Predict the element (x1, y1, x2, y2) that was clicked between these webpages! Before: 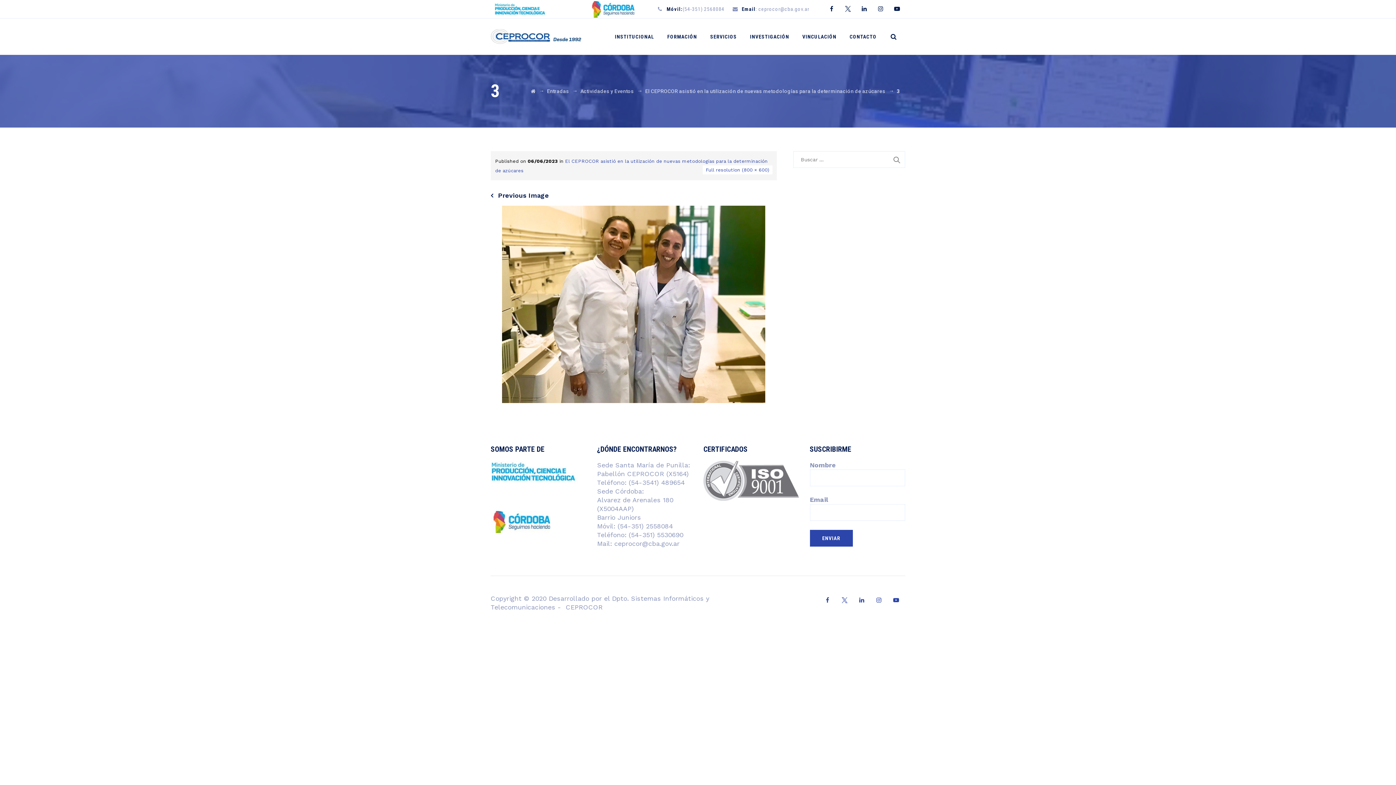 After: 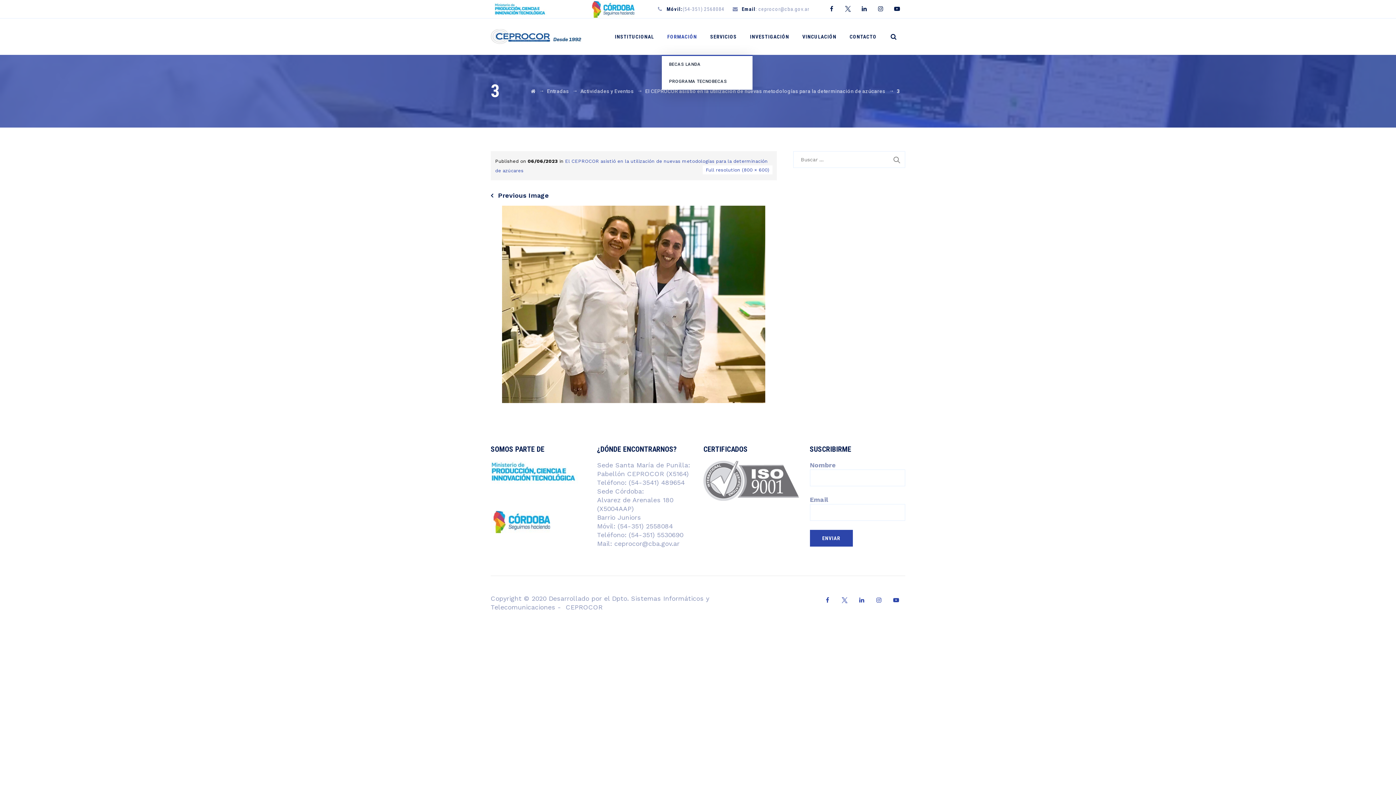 Action: bbox: (667, 18, 697, 54) label: FORMACIÓN